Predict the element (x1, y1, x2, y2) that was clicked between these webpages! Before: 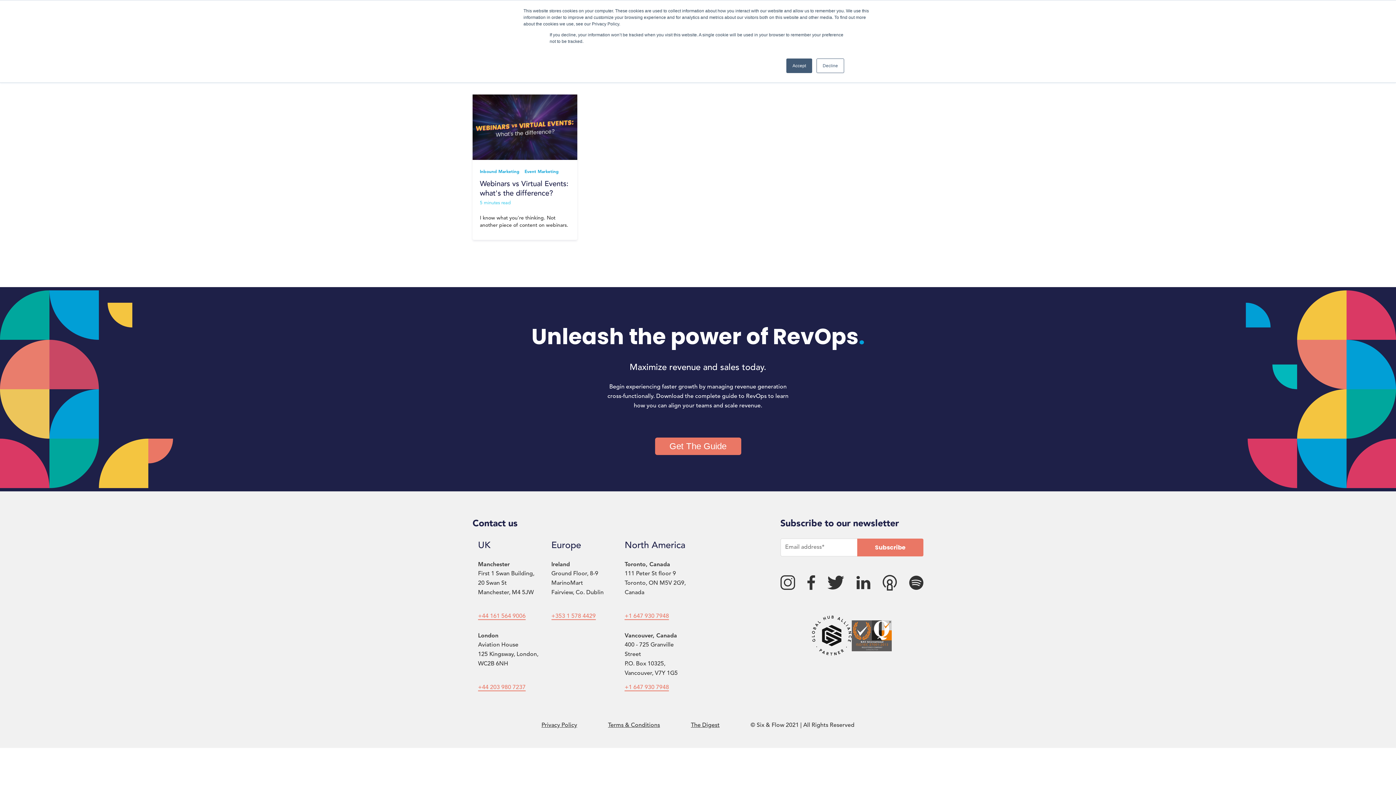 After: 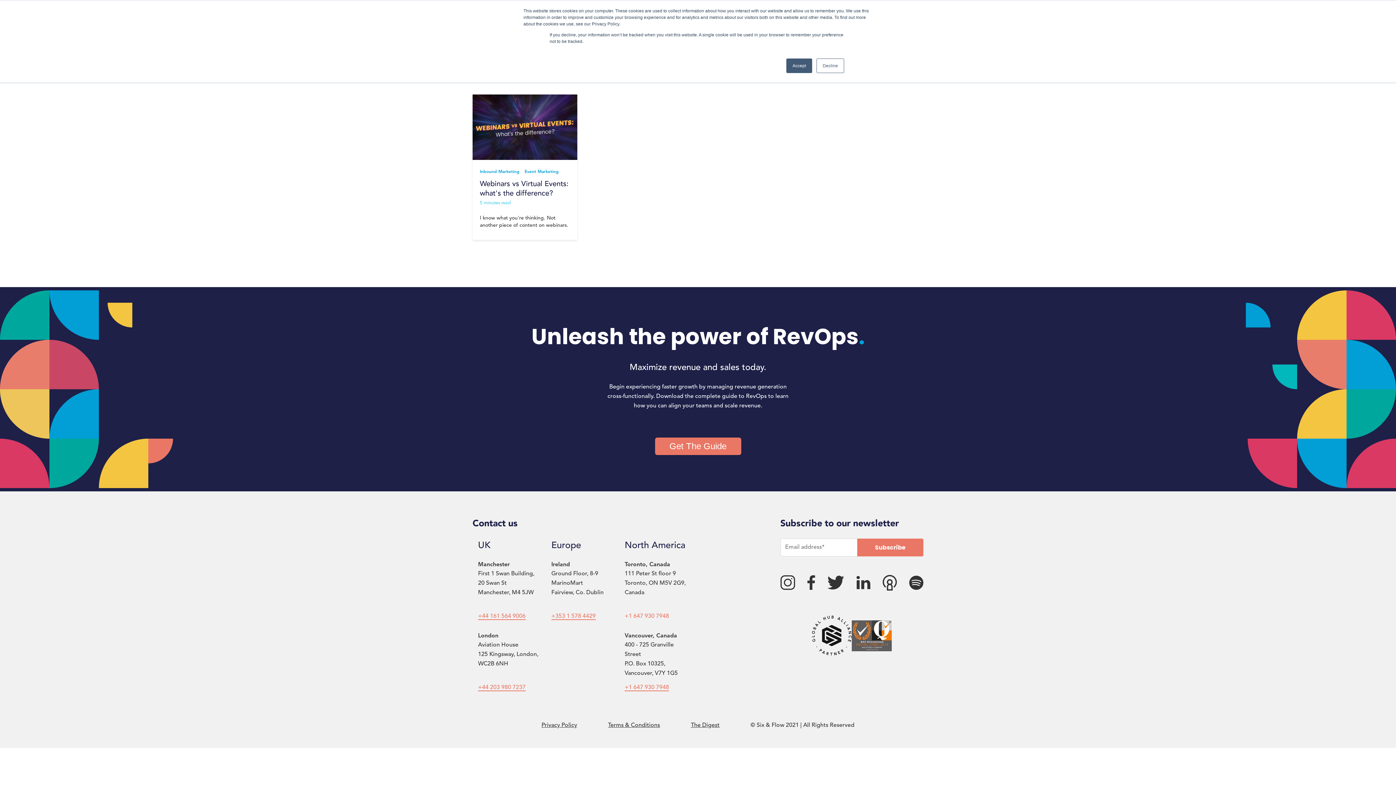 Action: bbox: (624, 613, 669, 620) label: +1 647 930 7948